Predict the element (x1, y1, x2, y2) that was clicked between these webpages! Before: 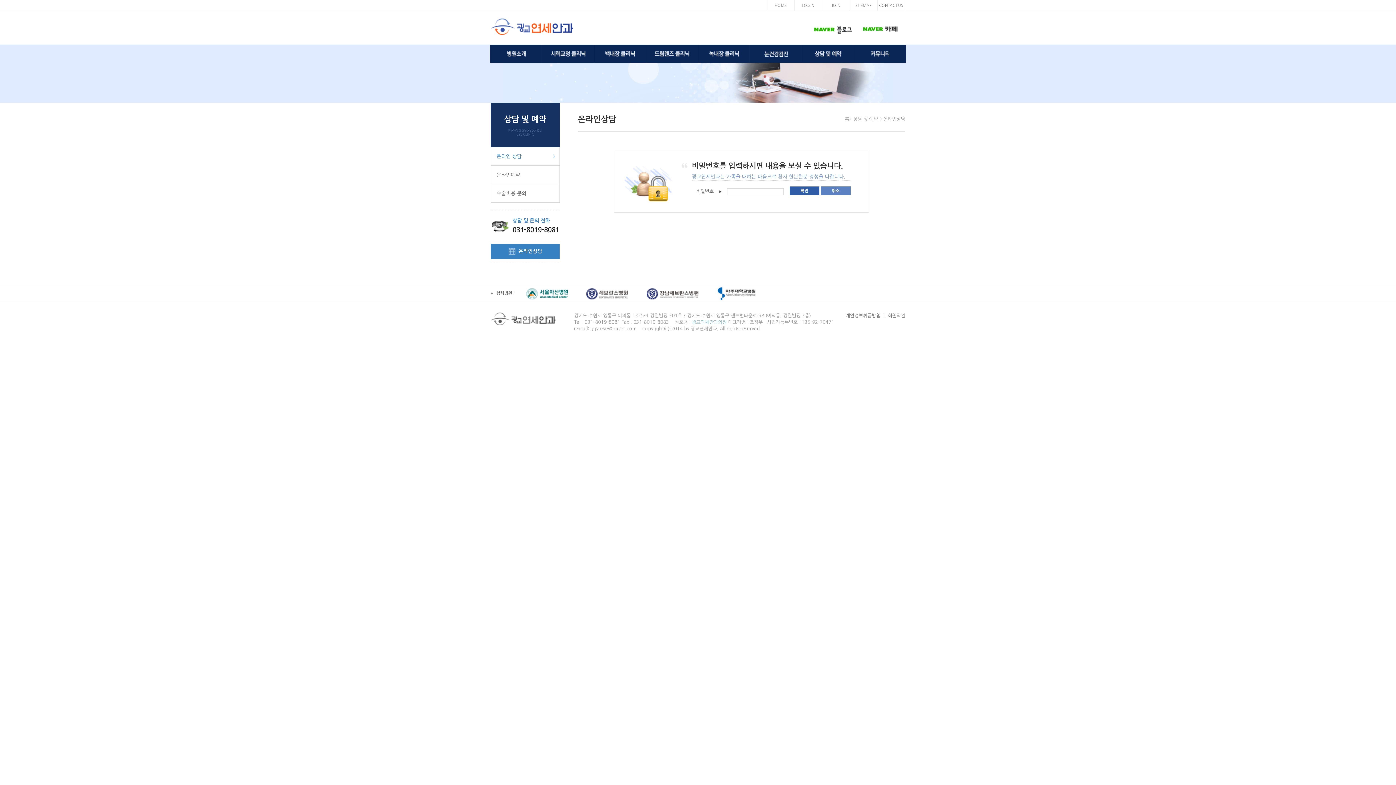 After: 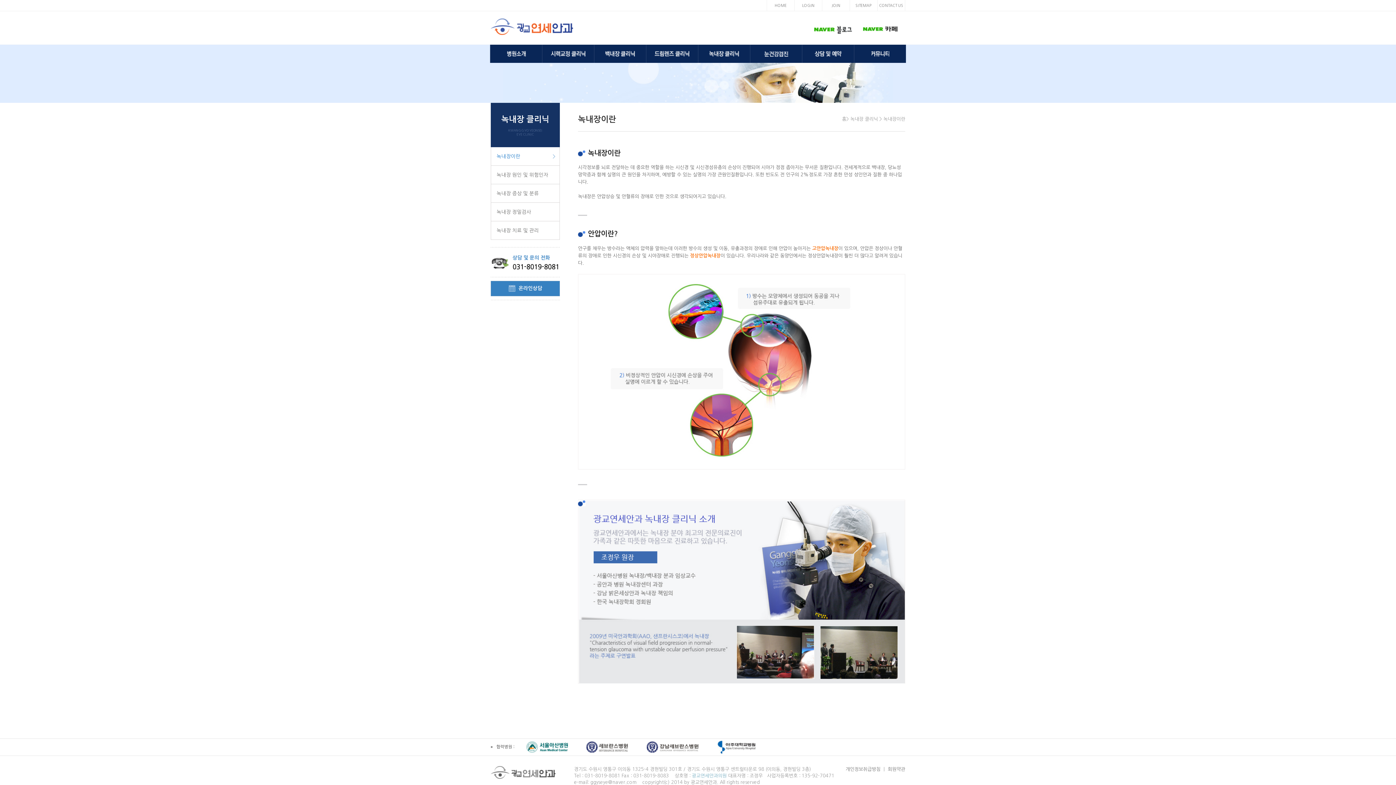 Action: label: 녹내장 클리닉 bbox: (698, 44, 750, 62)